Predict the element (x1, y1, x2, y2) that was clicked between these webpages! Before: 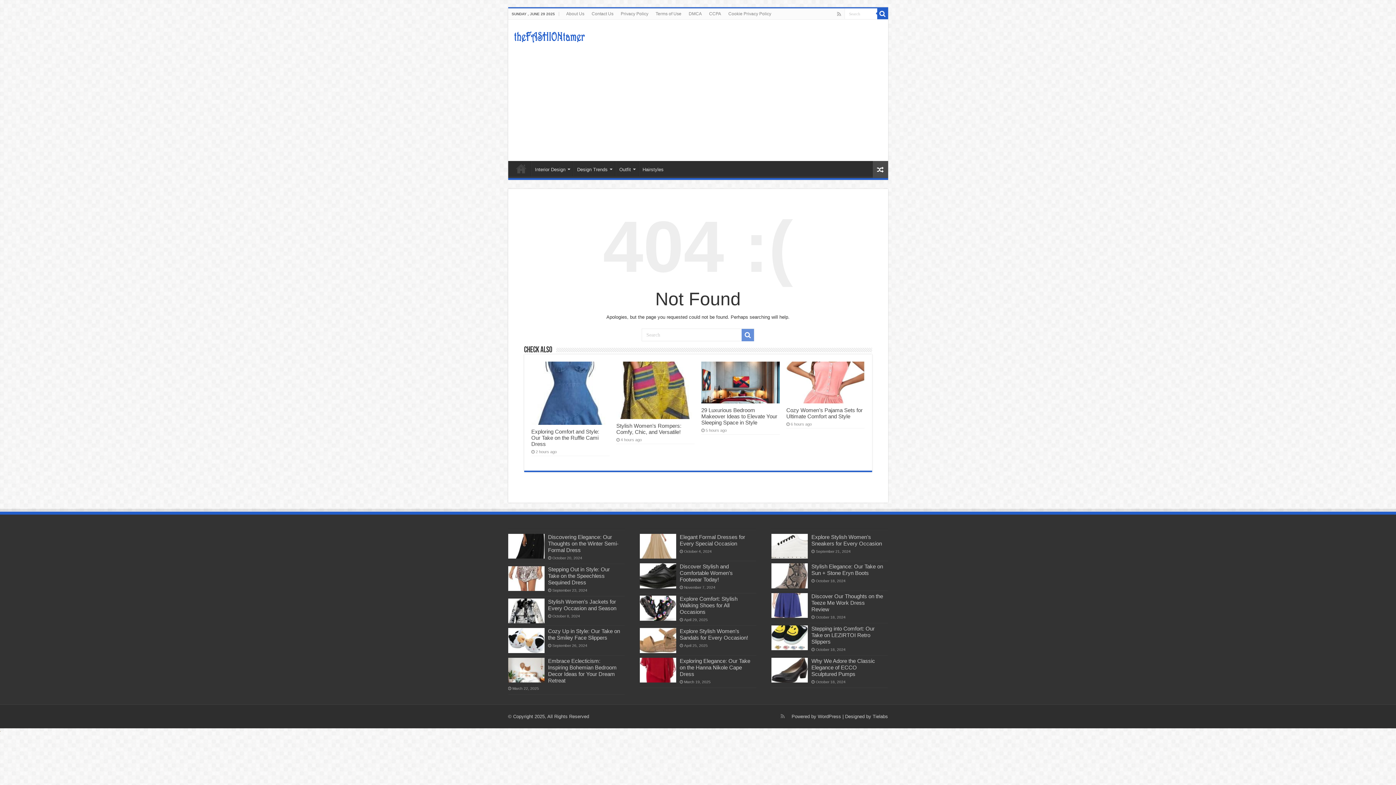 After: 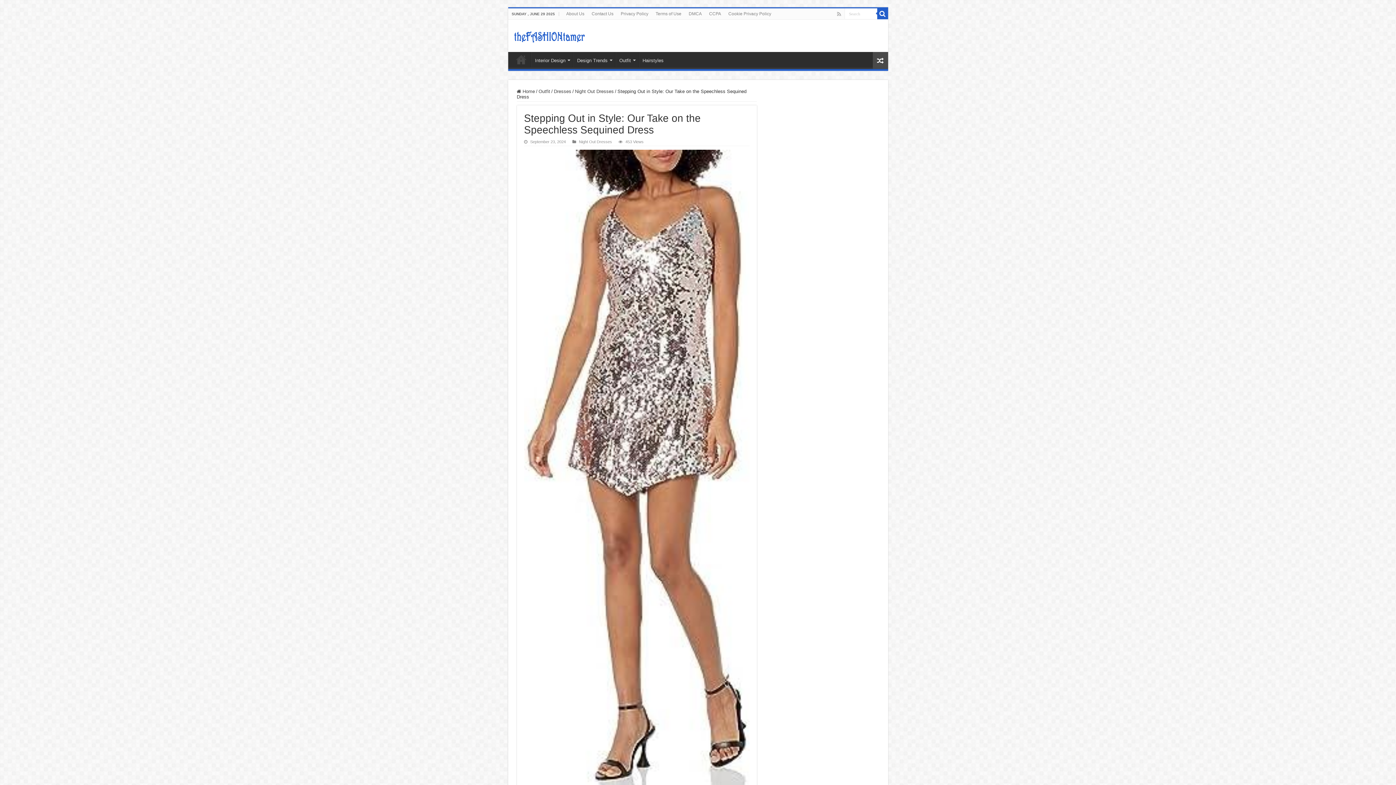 Action: bbox: (508, 566, 544, 591)